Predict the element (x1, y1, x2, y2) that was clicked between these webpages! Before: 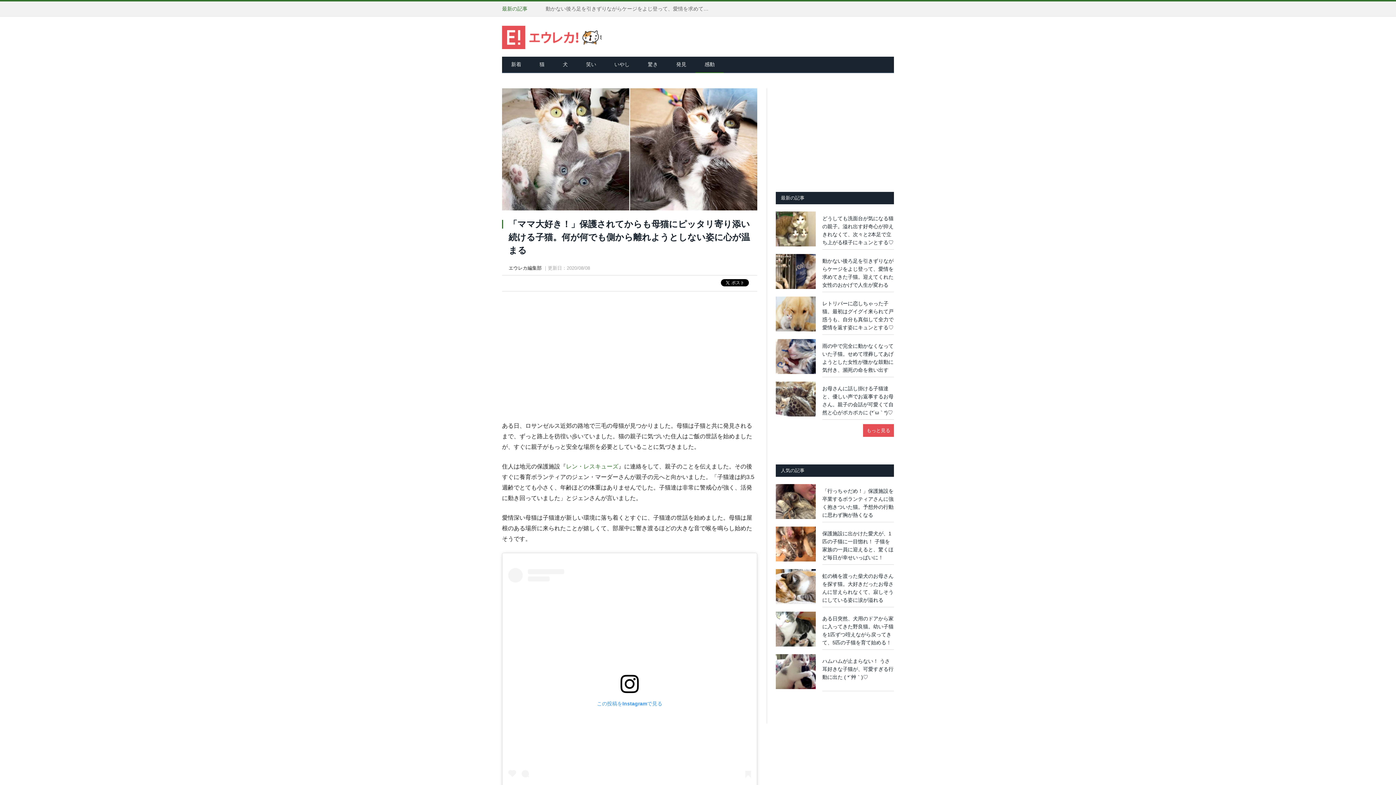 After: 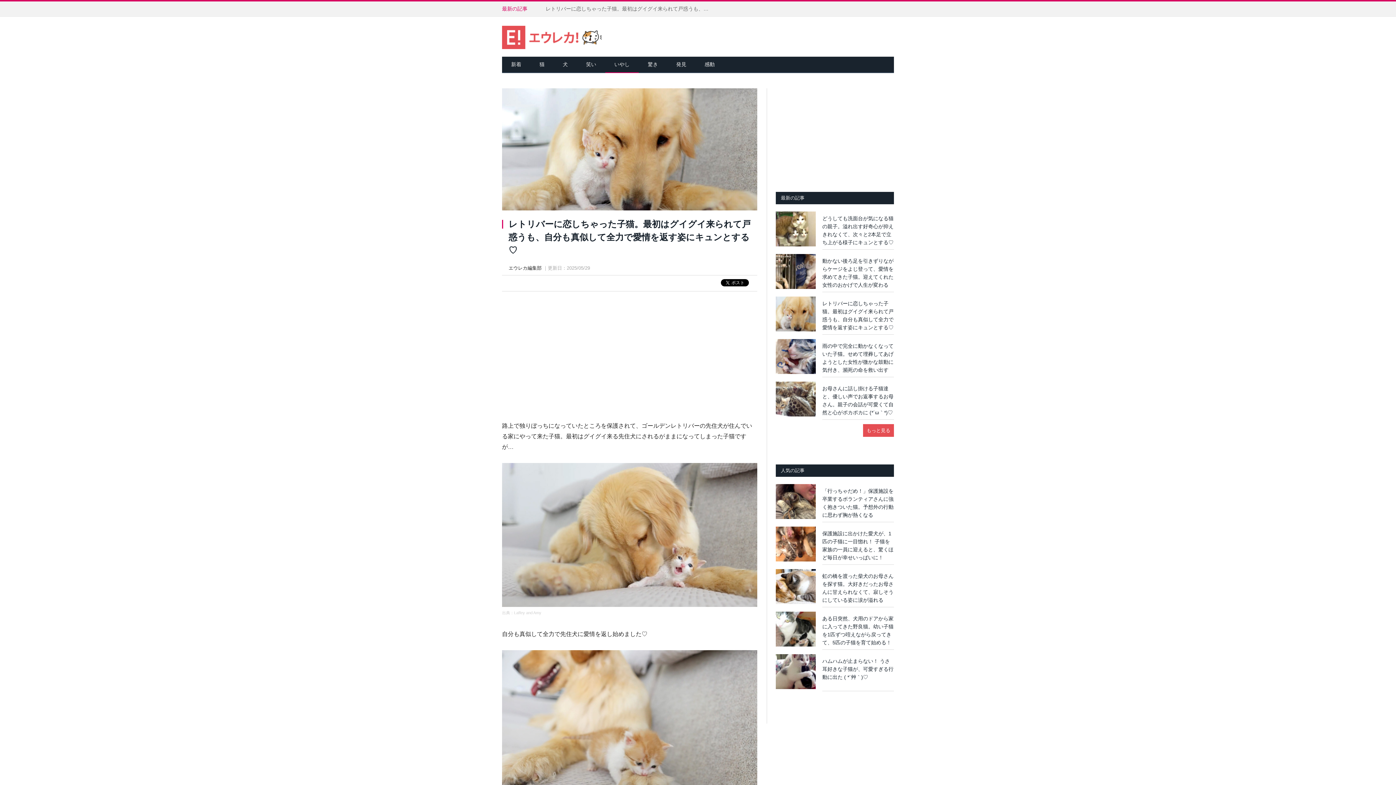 Action: bbox: (776, 296, 816, 331)